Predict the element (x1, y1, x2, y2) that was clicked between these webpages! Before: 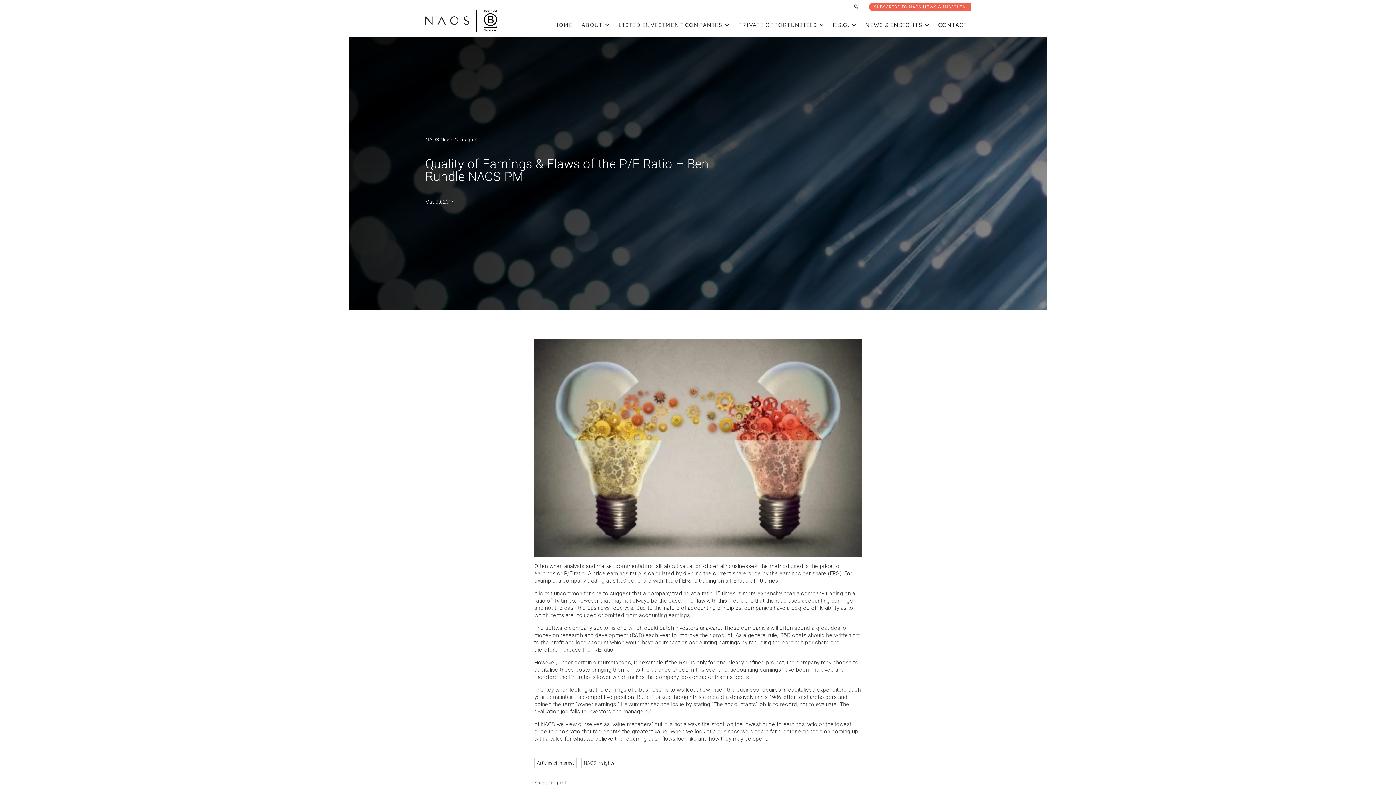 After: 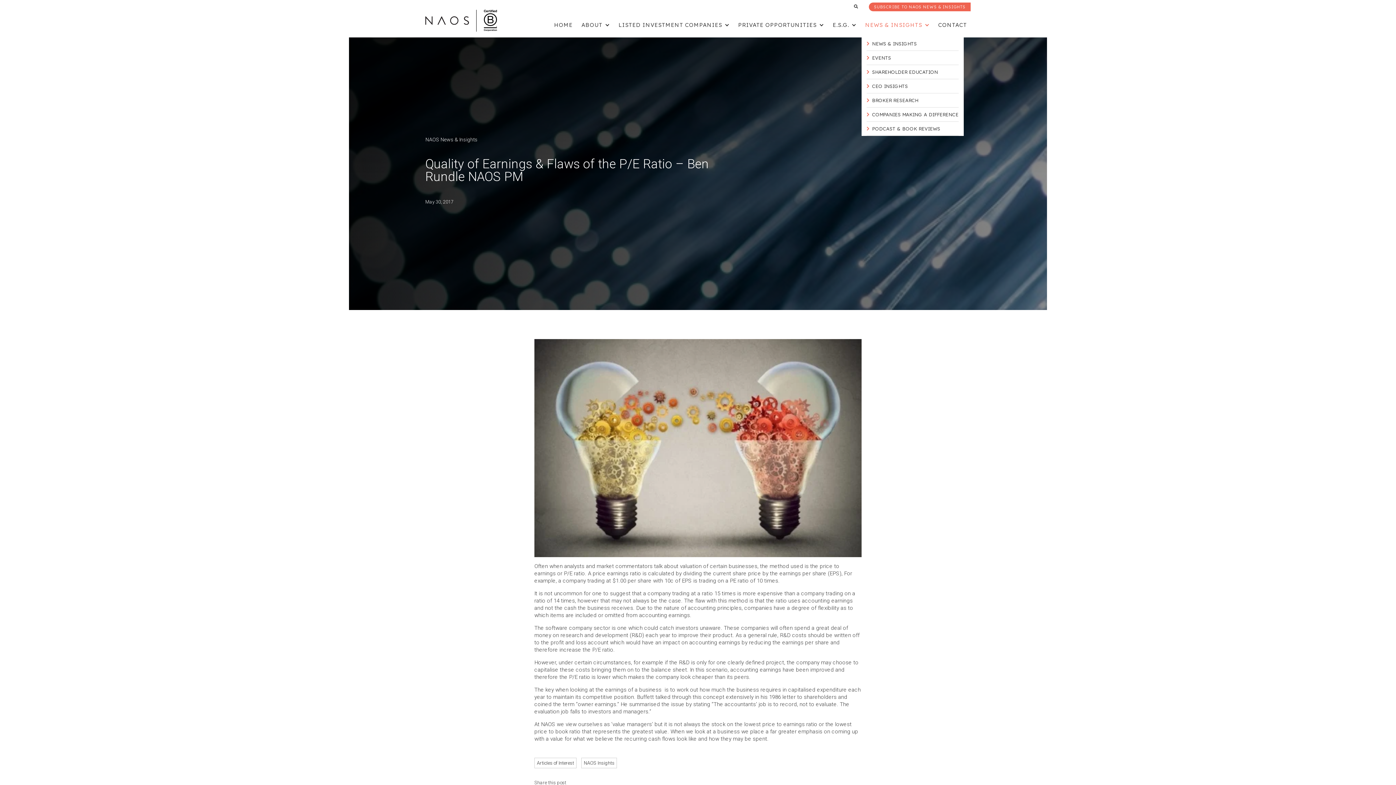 Action: bbox: (861, 13, 933, 37) label: NEWS & INSIGHTS